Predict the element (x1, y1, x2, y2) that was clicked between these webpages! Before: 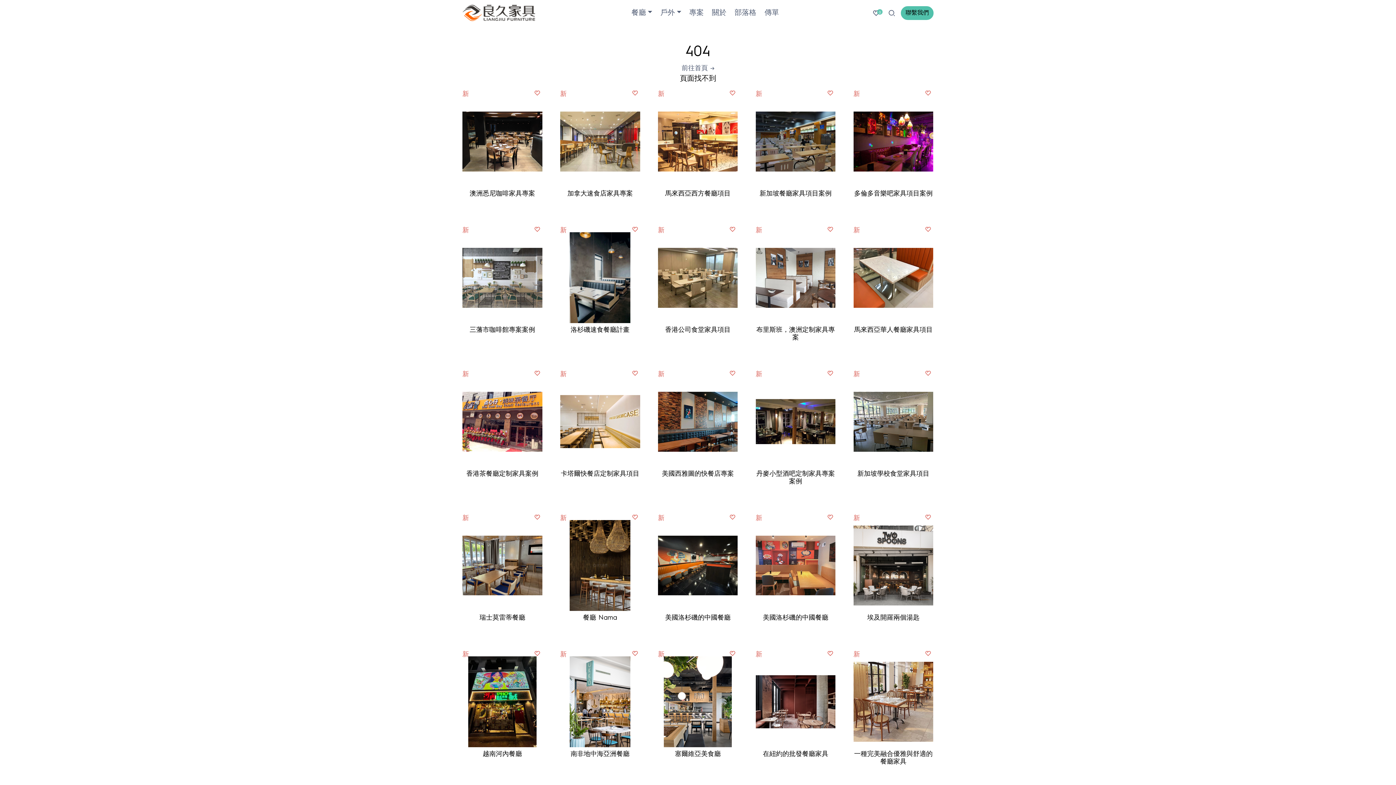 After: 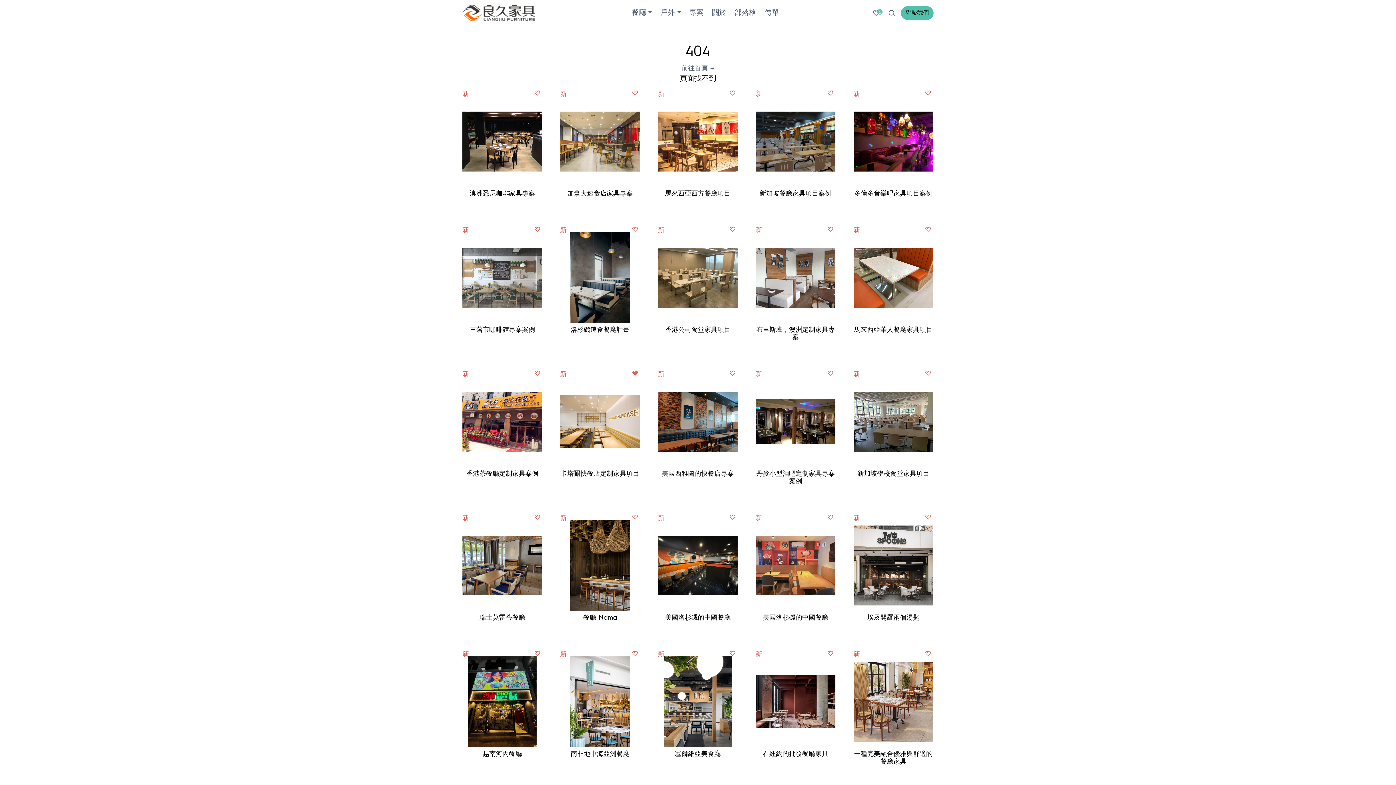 Action: bbox: (630, 370, 640, 380)